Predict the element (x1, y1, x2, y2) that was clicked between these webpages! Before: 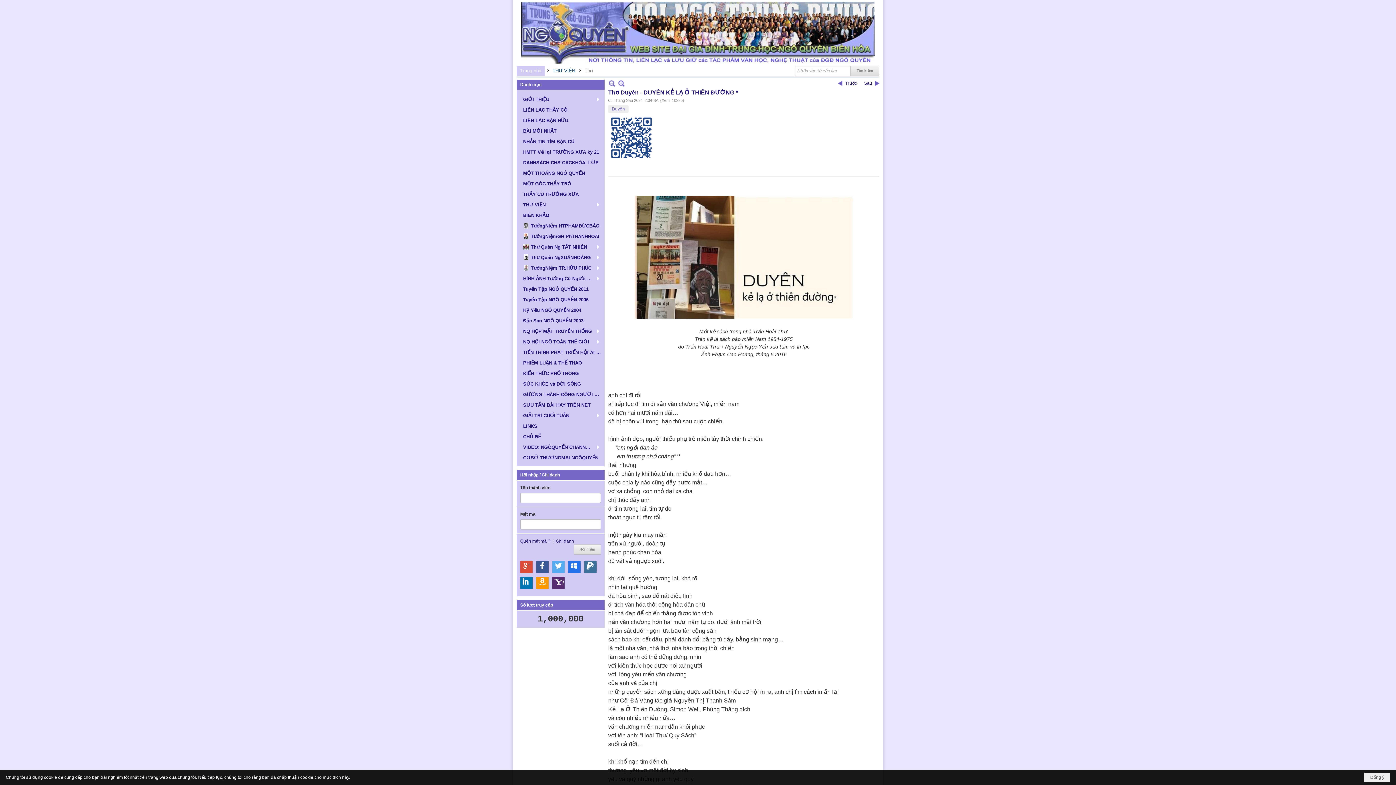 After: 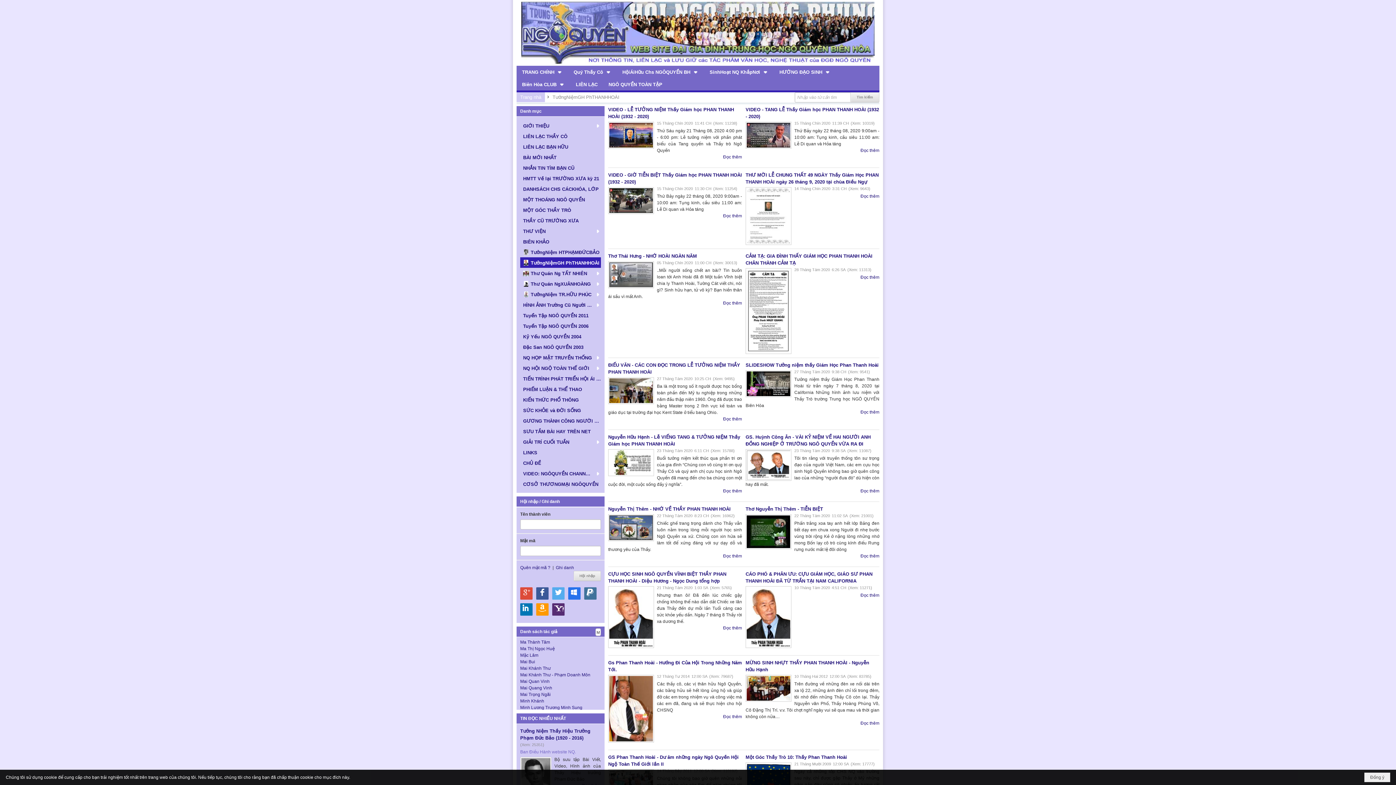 Action: bbox: (520, 230, 601, 241) label: TưởngNiệmGH PhTHANHHOÀI